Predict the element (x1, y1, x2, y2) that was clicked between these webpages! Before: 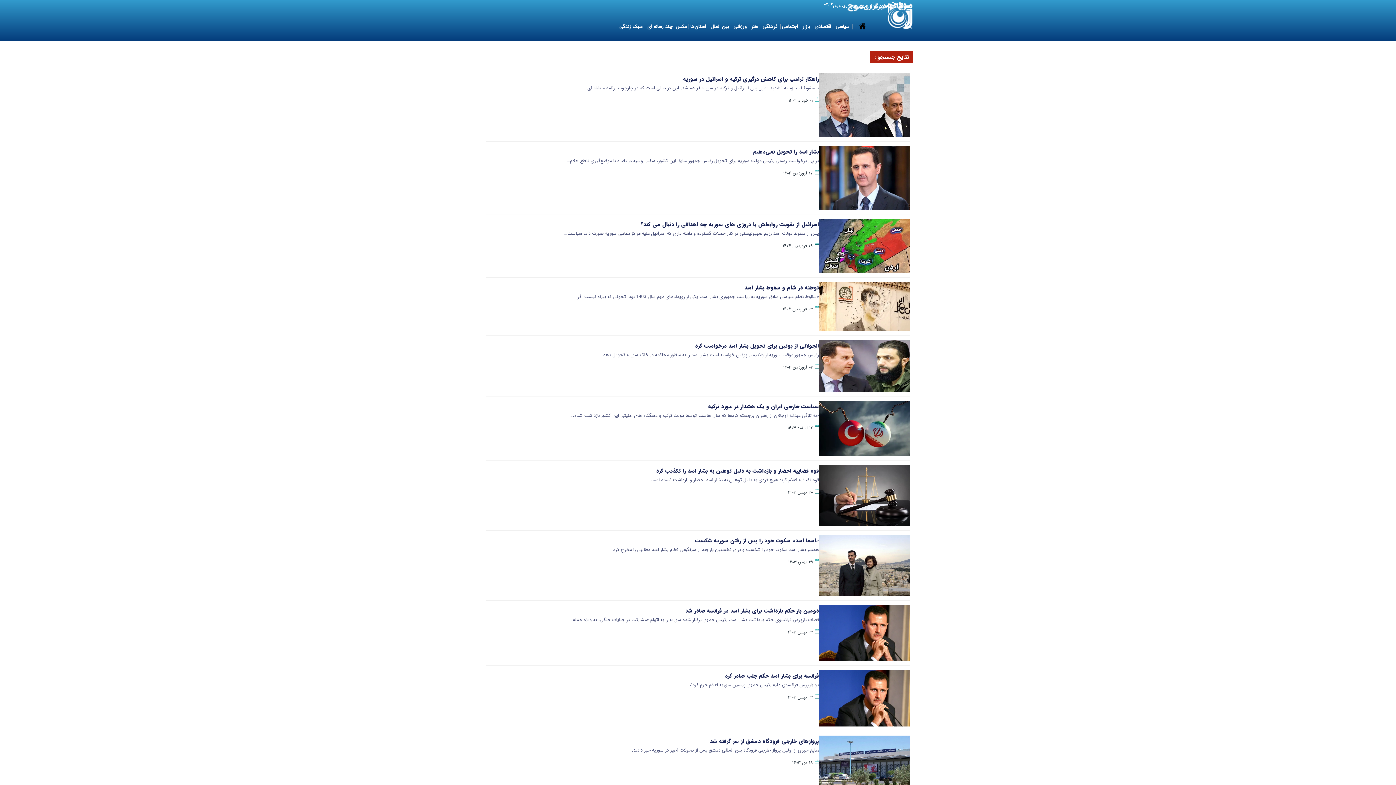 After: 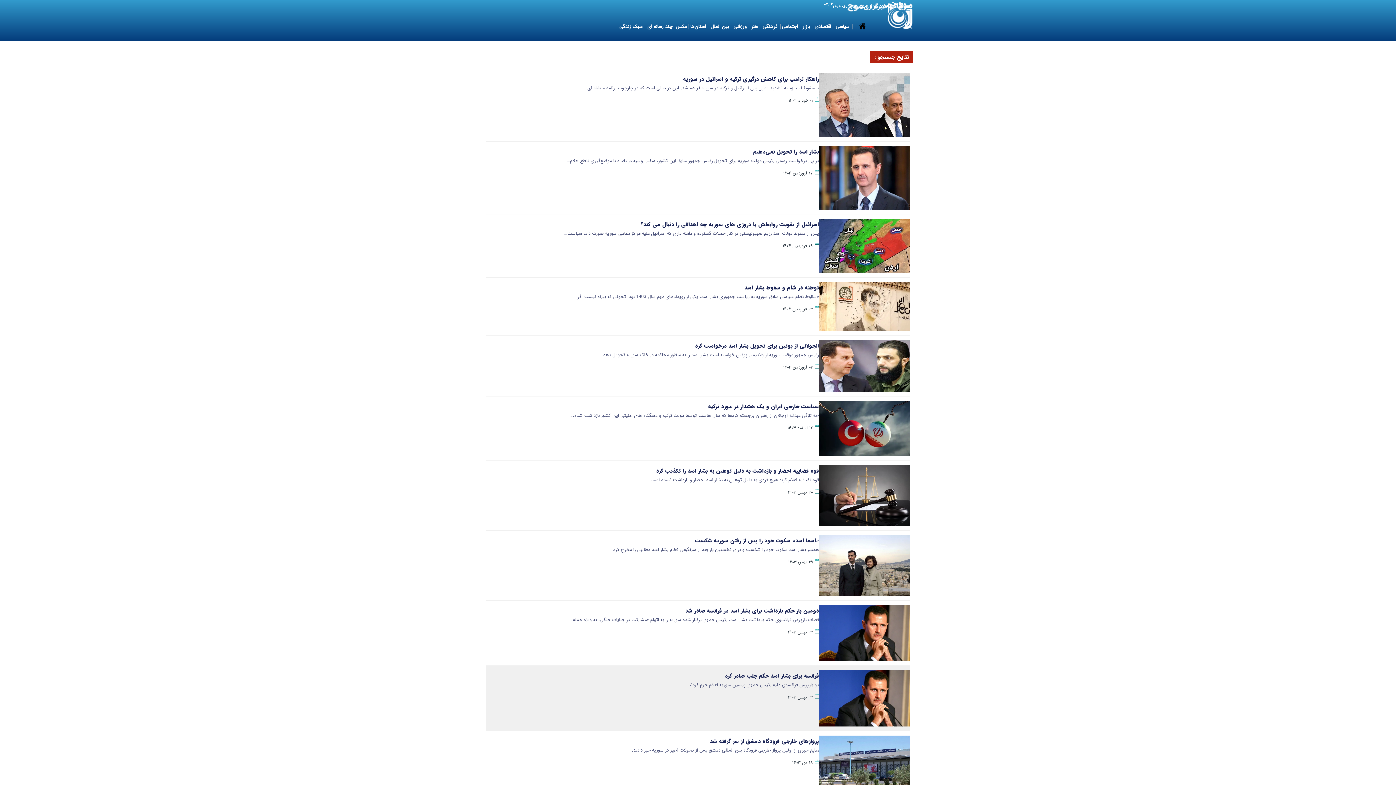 Action: bbox: (725, 672, 819, 680) label: فرانسه برای بشار اسد حکم جلب صادر کرد